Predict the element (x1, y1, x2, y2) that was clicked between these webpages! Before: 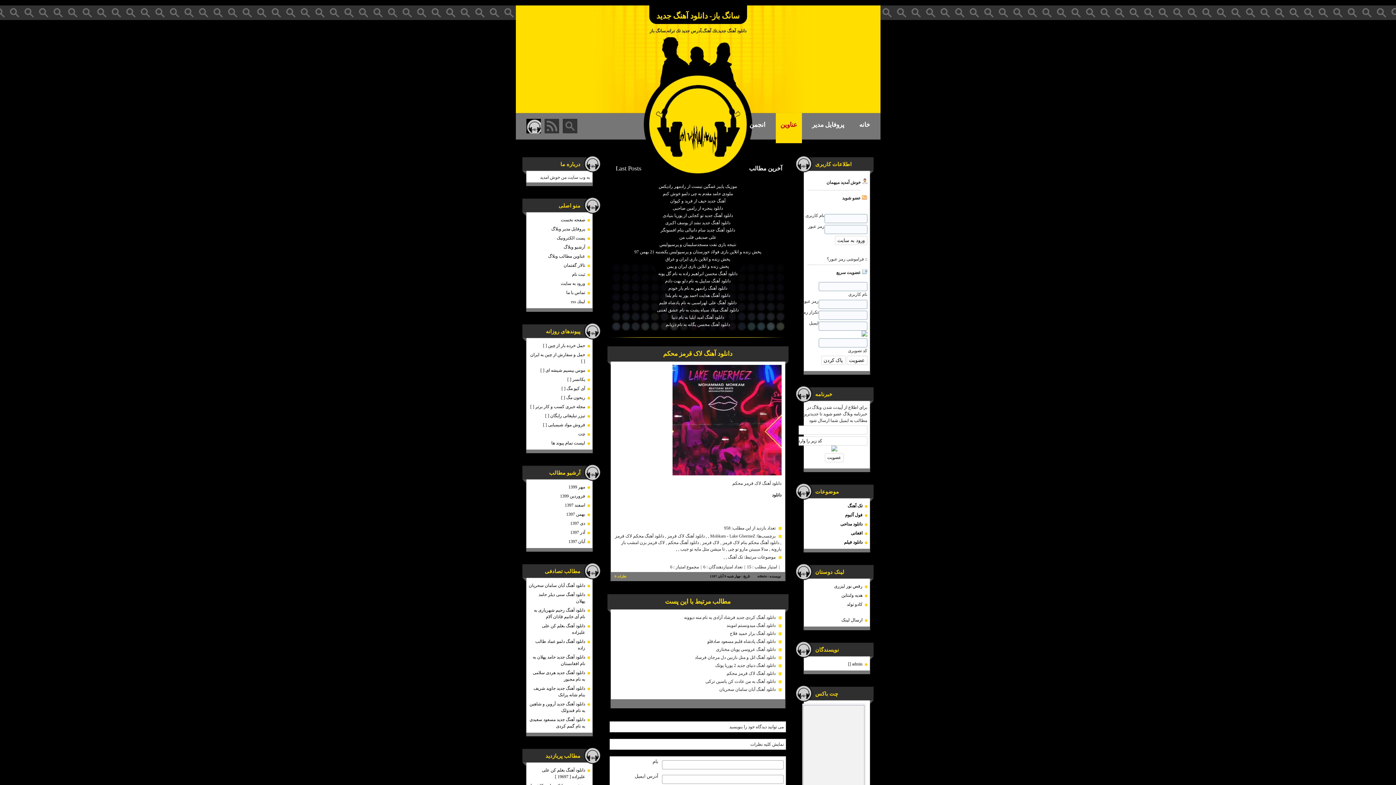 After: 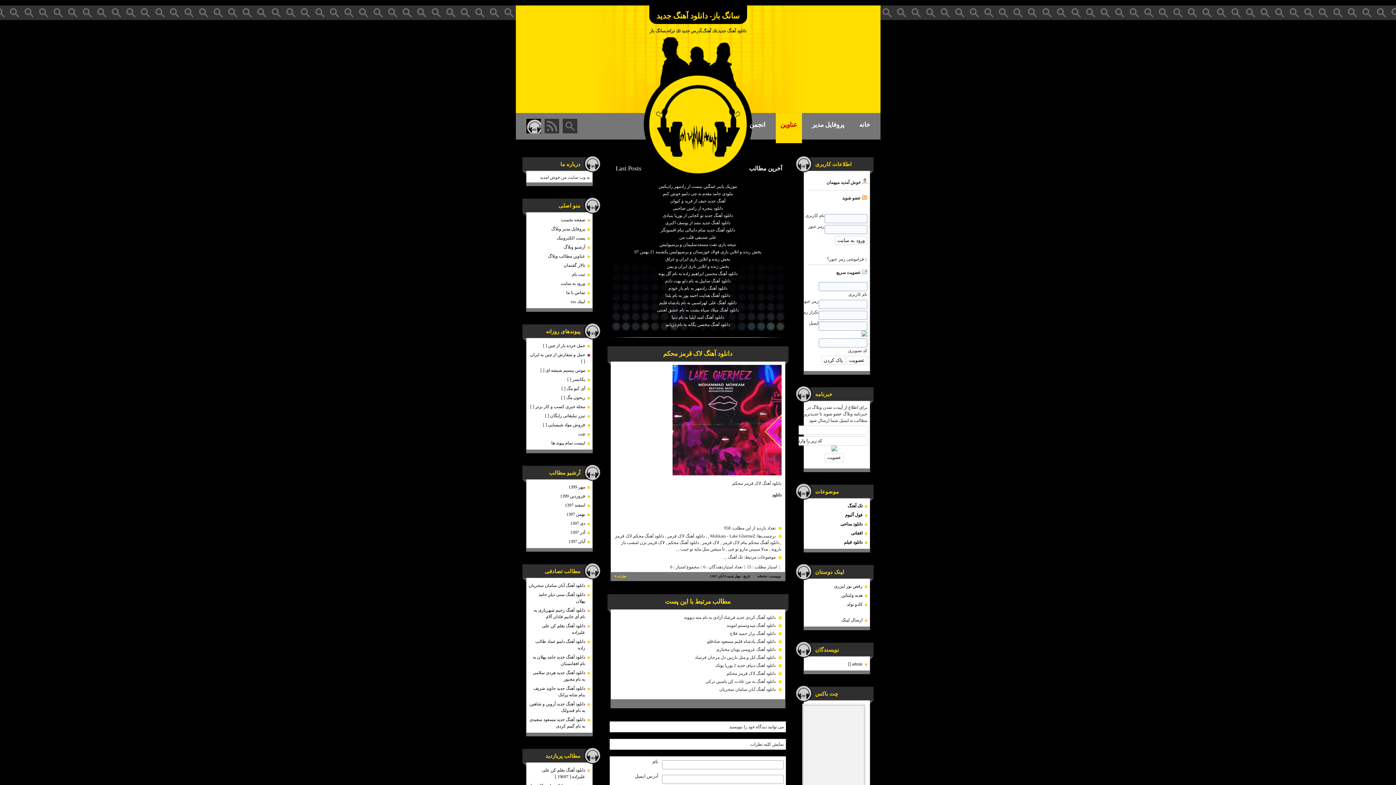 Action: label: حمل و سفارش از چین به ایران [ ] bbox: (526, 351, 592, 366)